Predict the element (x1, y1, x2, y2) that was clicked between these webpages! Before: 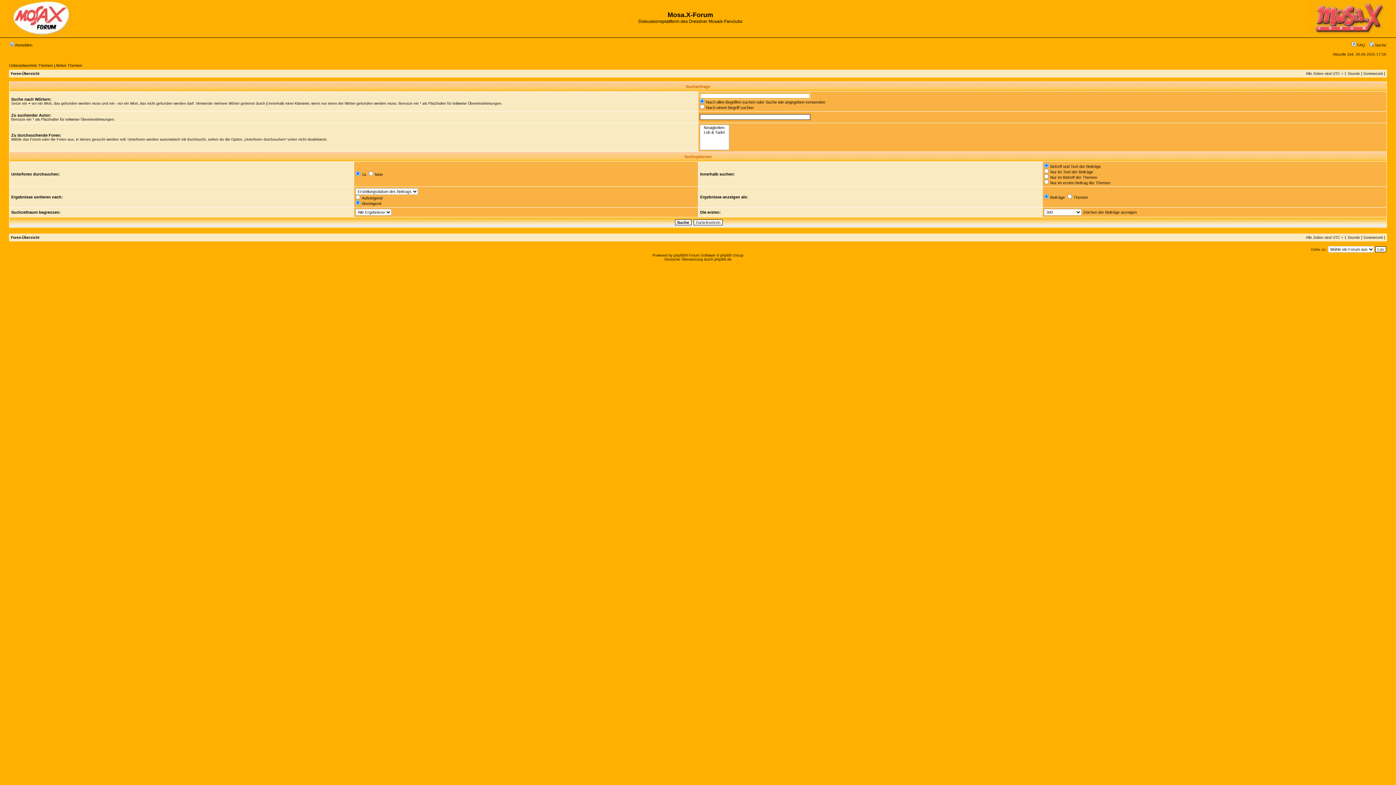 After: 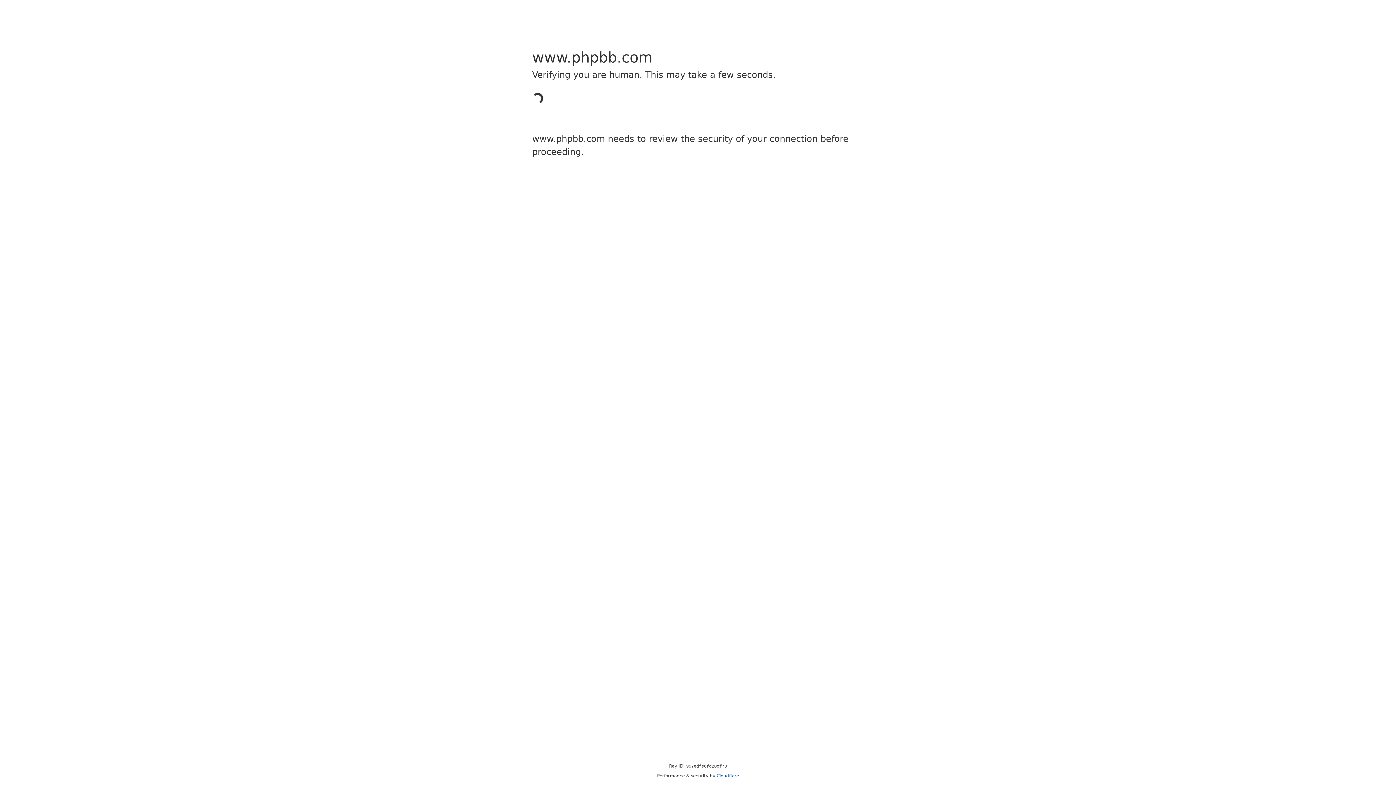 Action: bbox: (673, 253, 685, 257) label: phpBB